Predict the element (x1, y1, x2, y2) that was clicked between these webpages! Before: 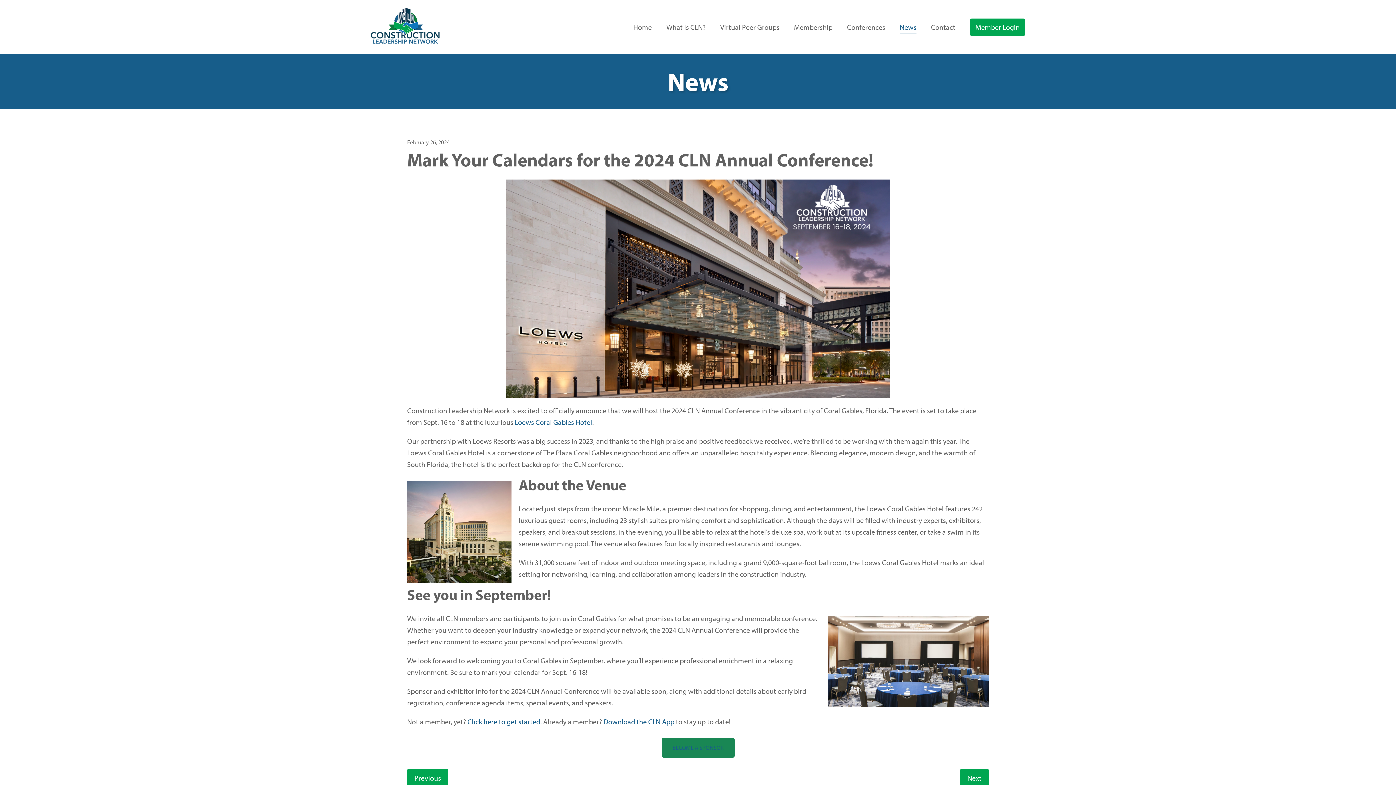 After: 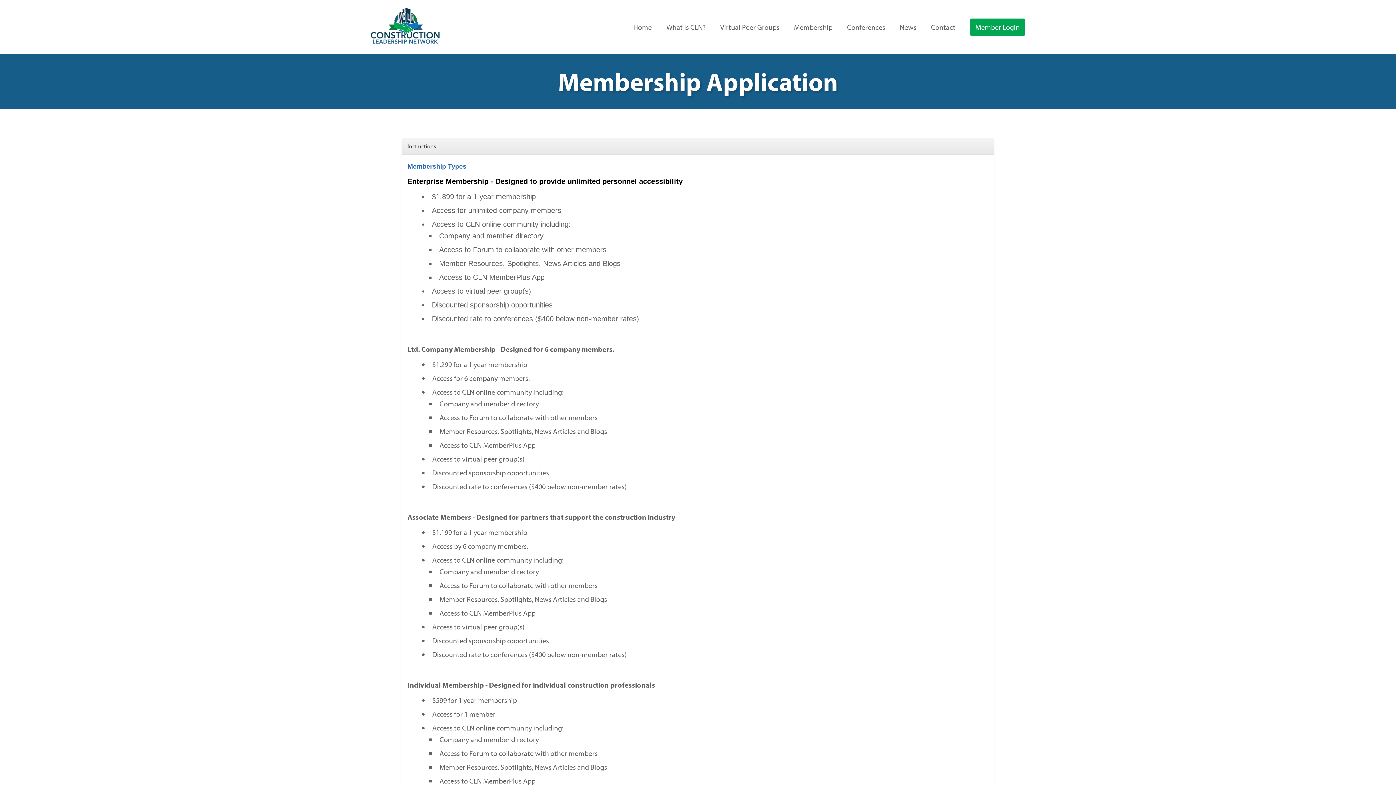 Action: bbox: (467, 717, 541, 726) label: Click here to get started.